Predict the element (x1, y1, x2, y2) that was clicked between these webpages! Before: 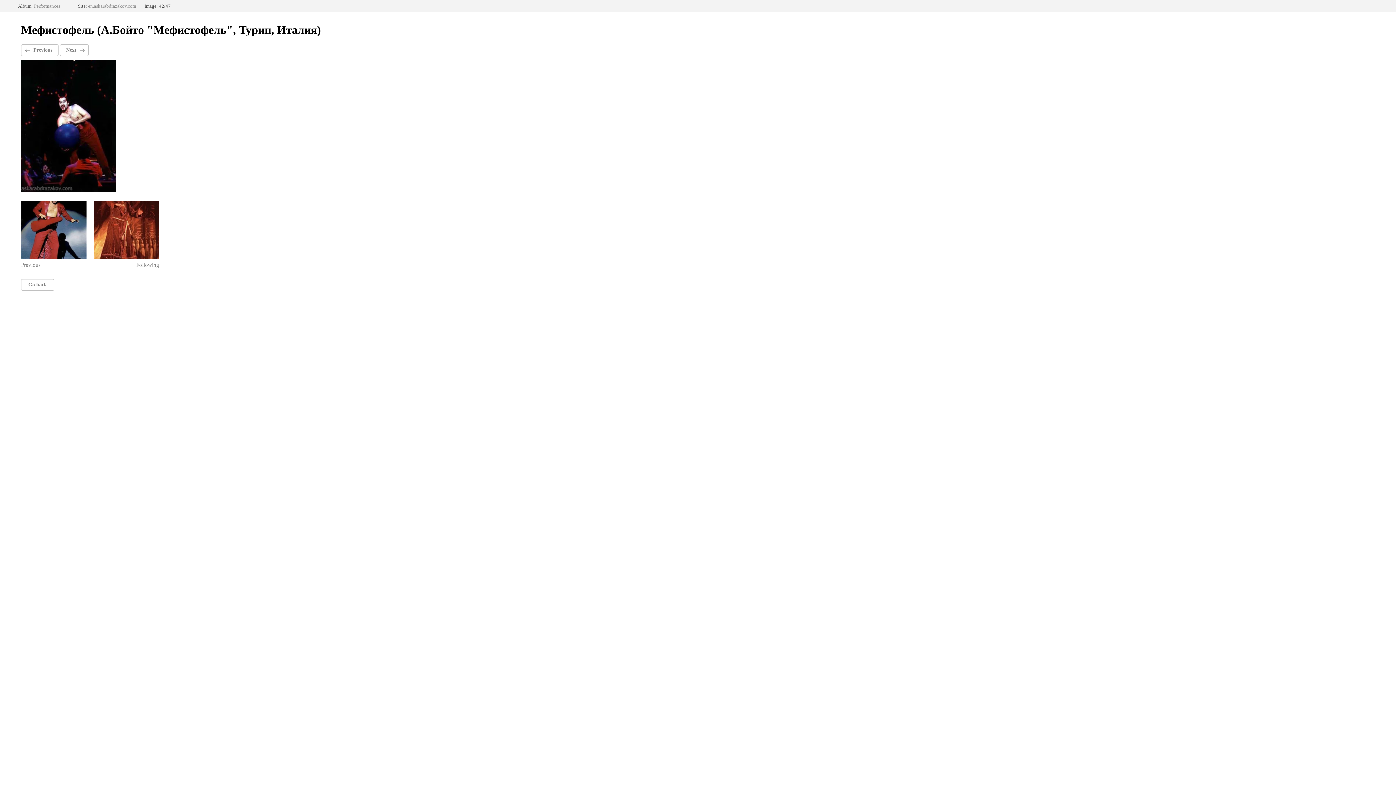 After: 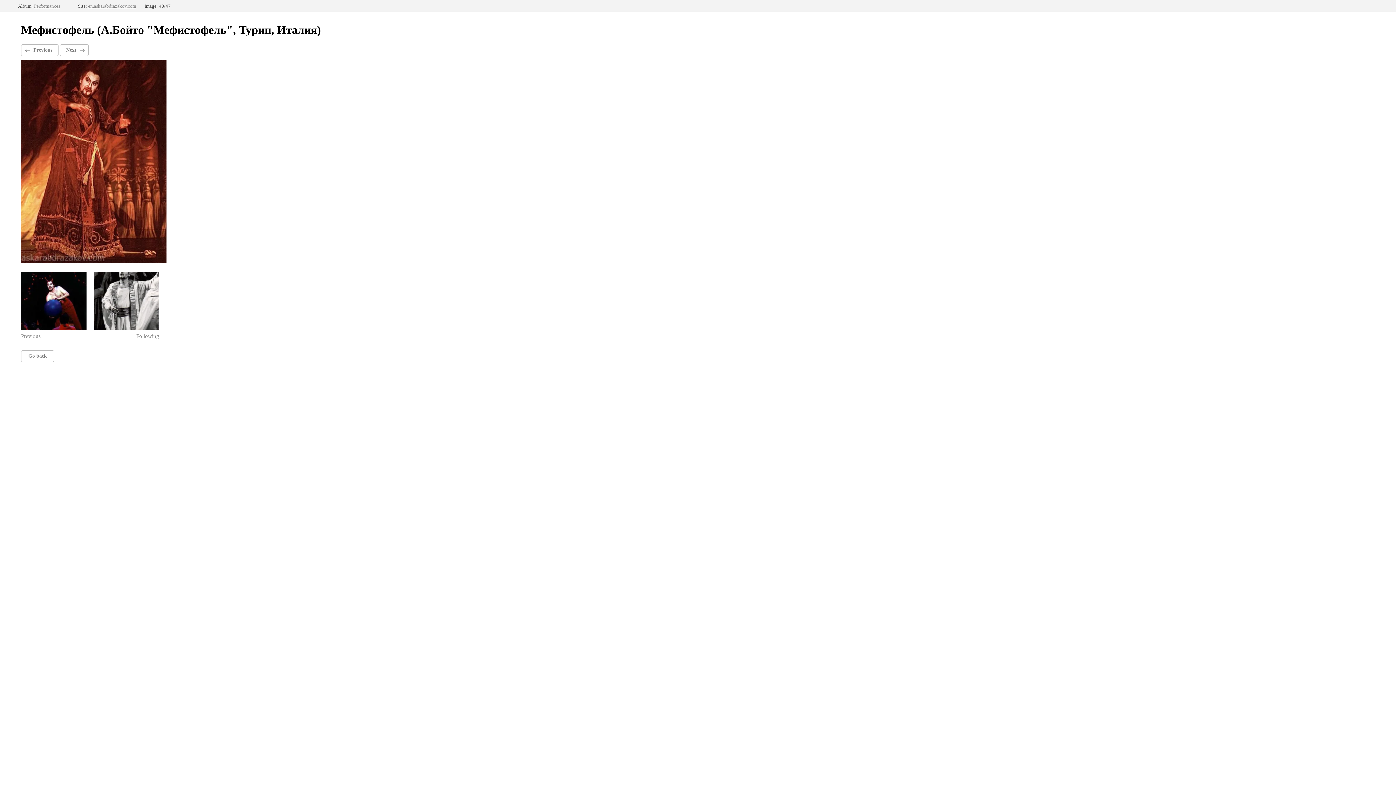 Action: bbox: (59, 44, 88, 56) label: Next